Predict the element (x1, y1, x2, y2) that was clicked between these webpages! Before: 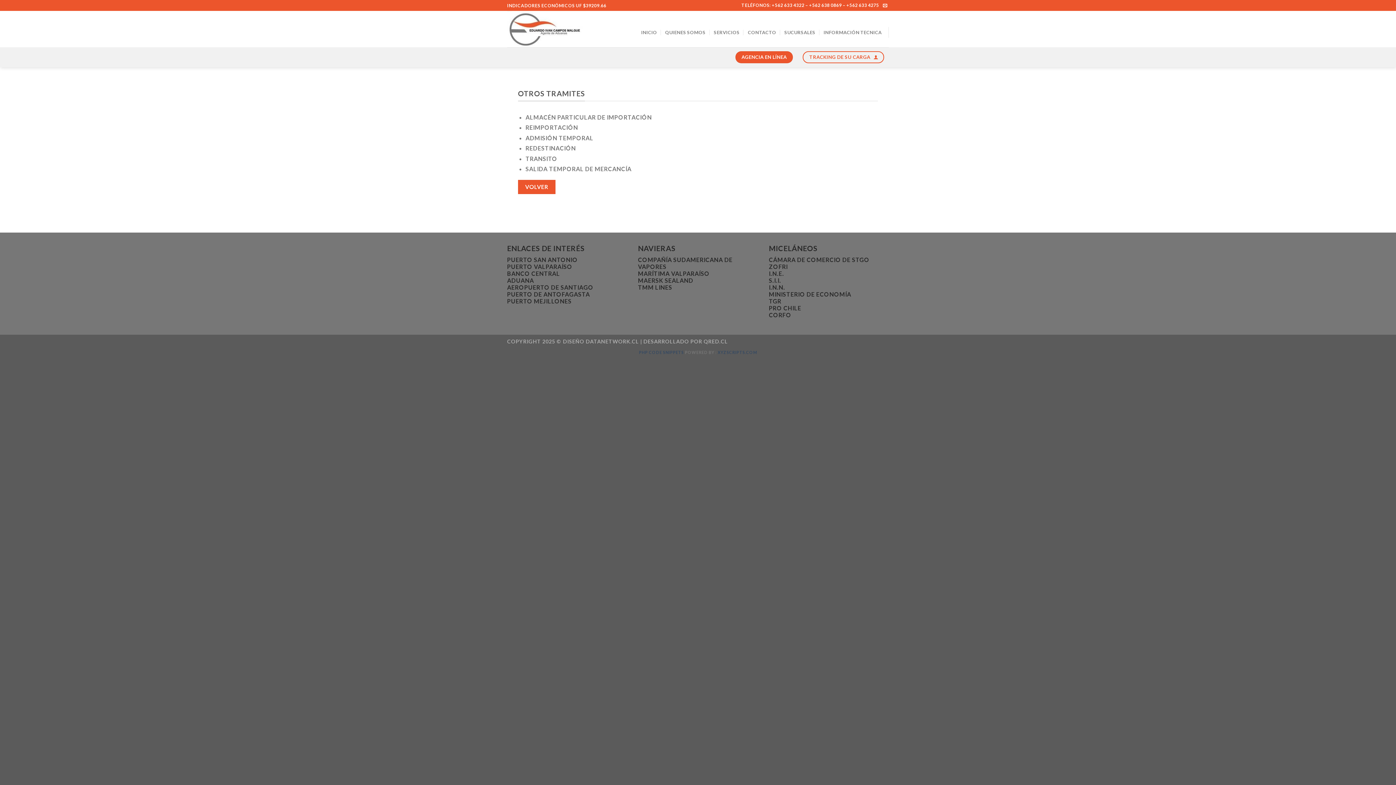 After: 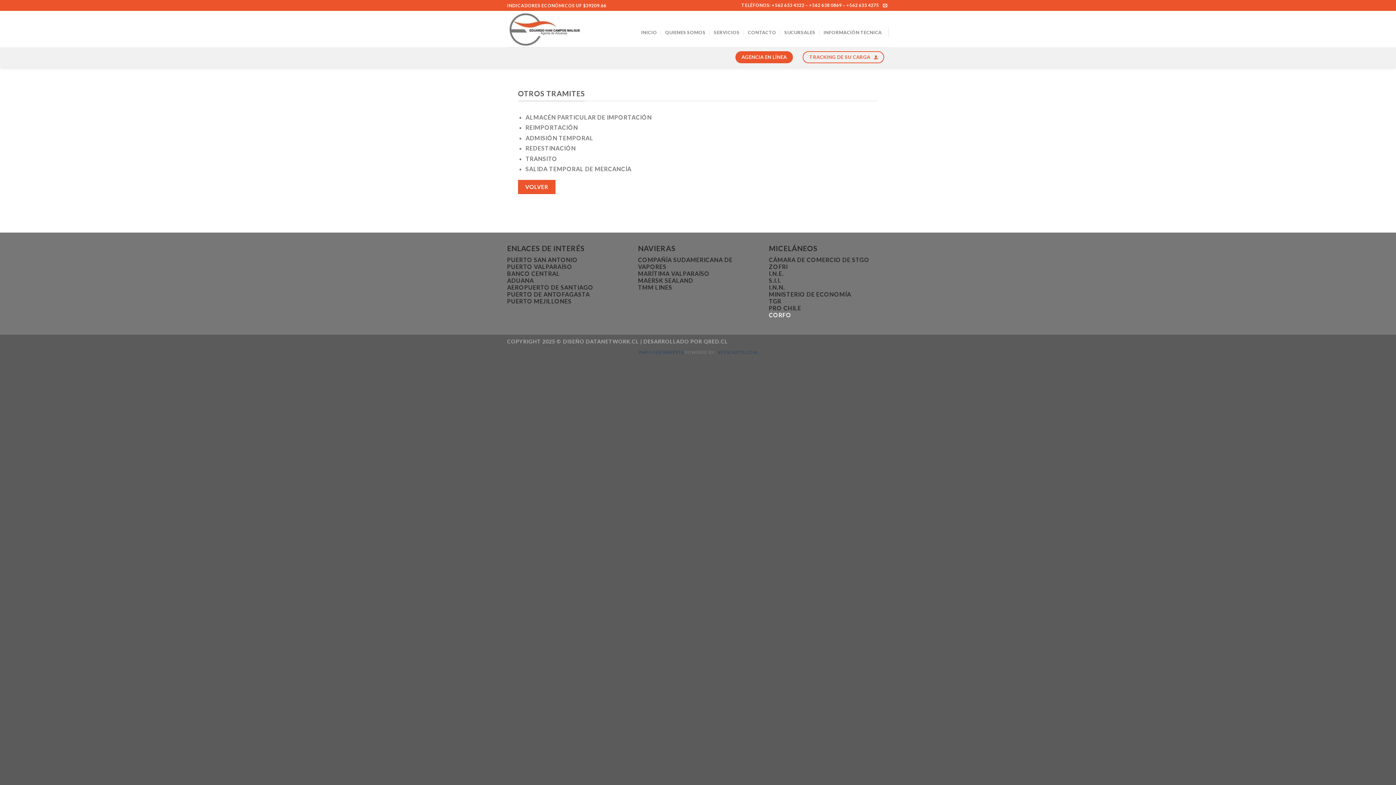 Action: bbox: (769, 311, 791, 318) label: CORFO